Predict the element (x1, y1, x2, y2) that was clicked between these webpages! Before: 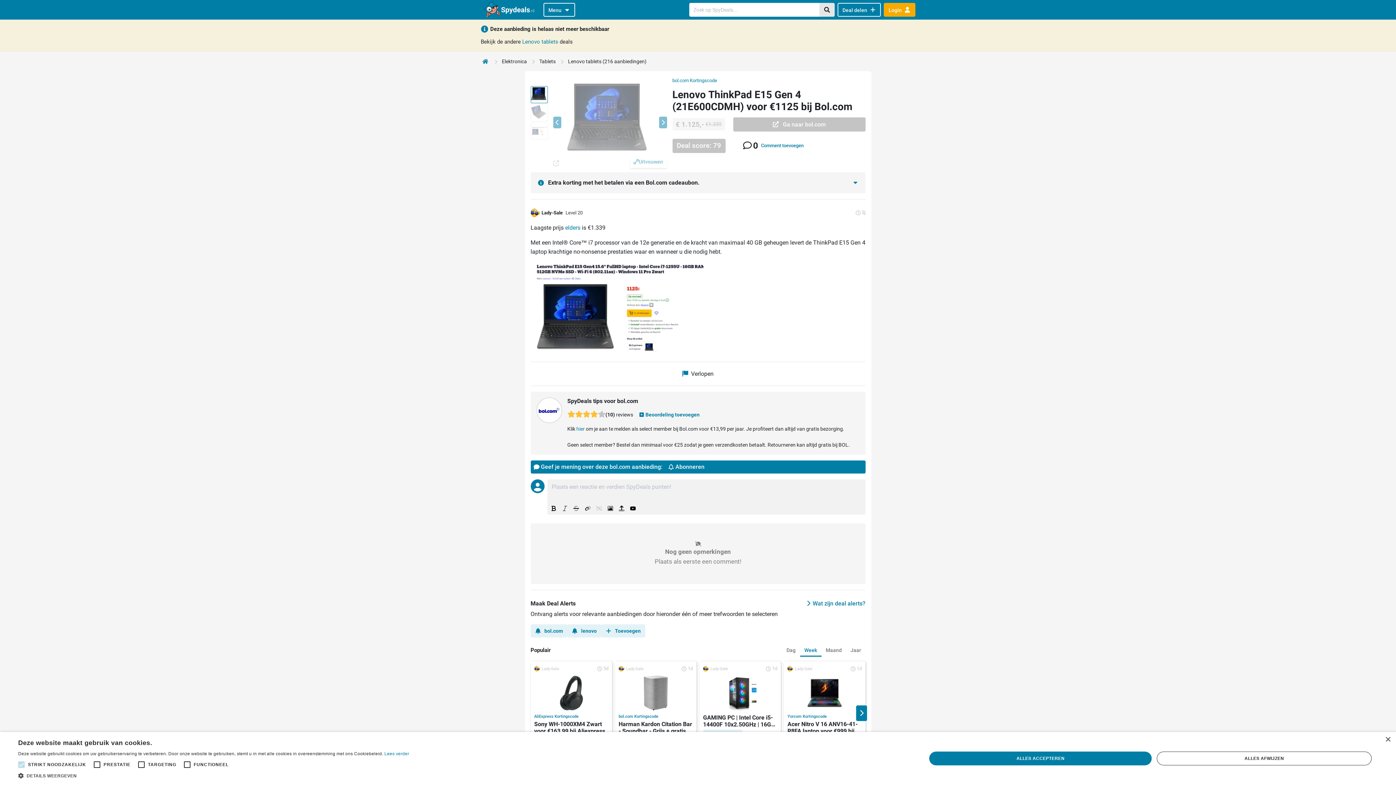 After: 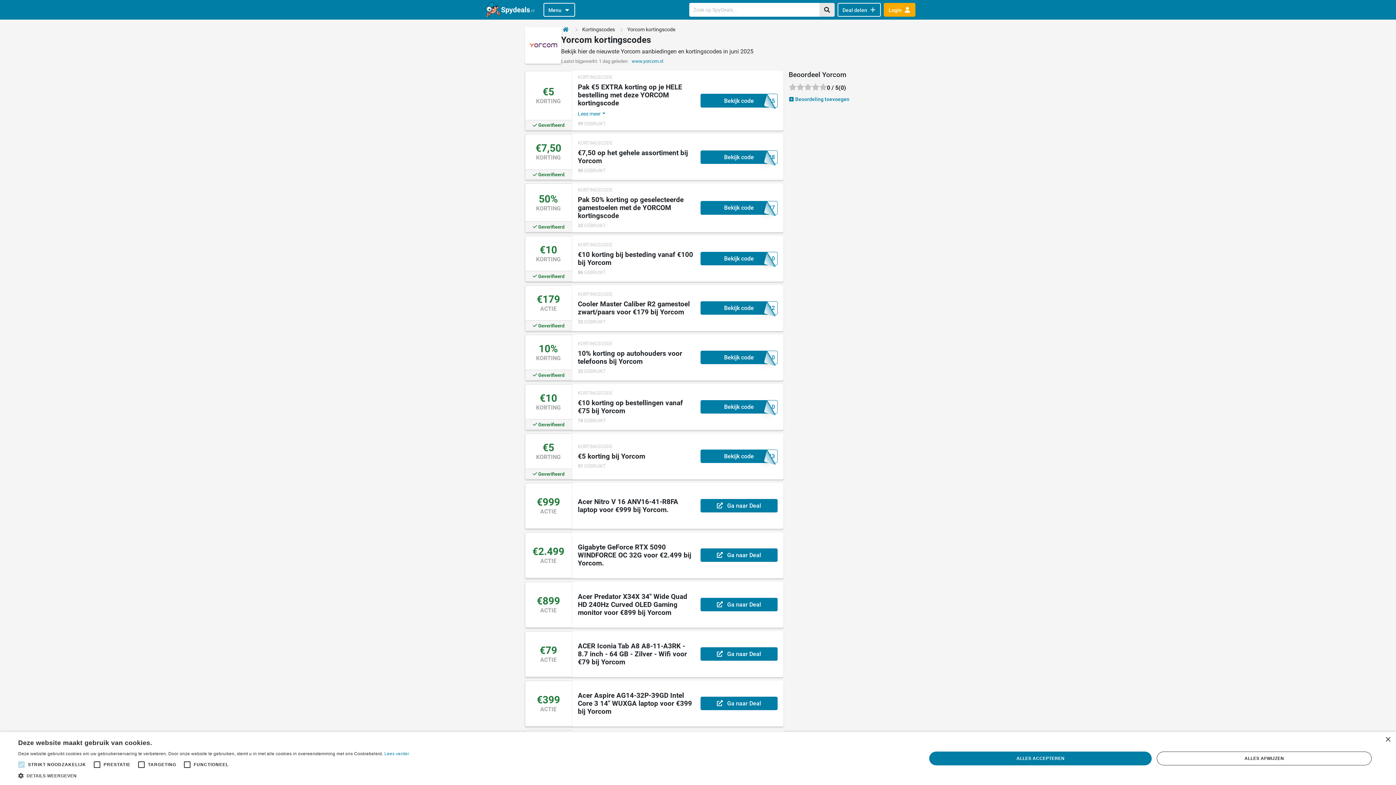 Action: bbox: (787, 714, 862, 719) label: Yorcom Kortingscode